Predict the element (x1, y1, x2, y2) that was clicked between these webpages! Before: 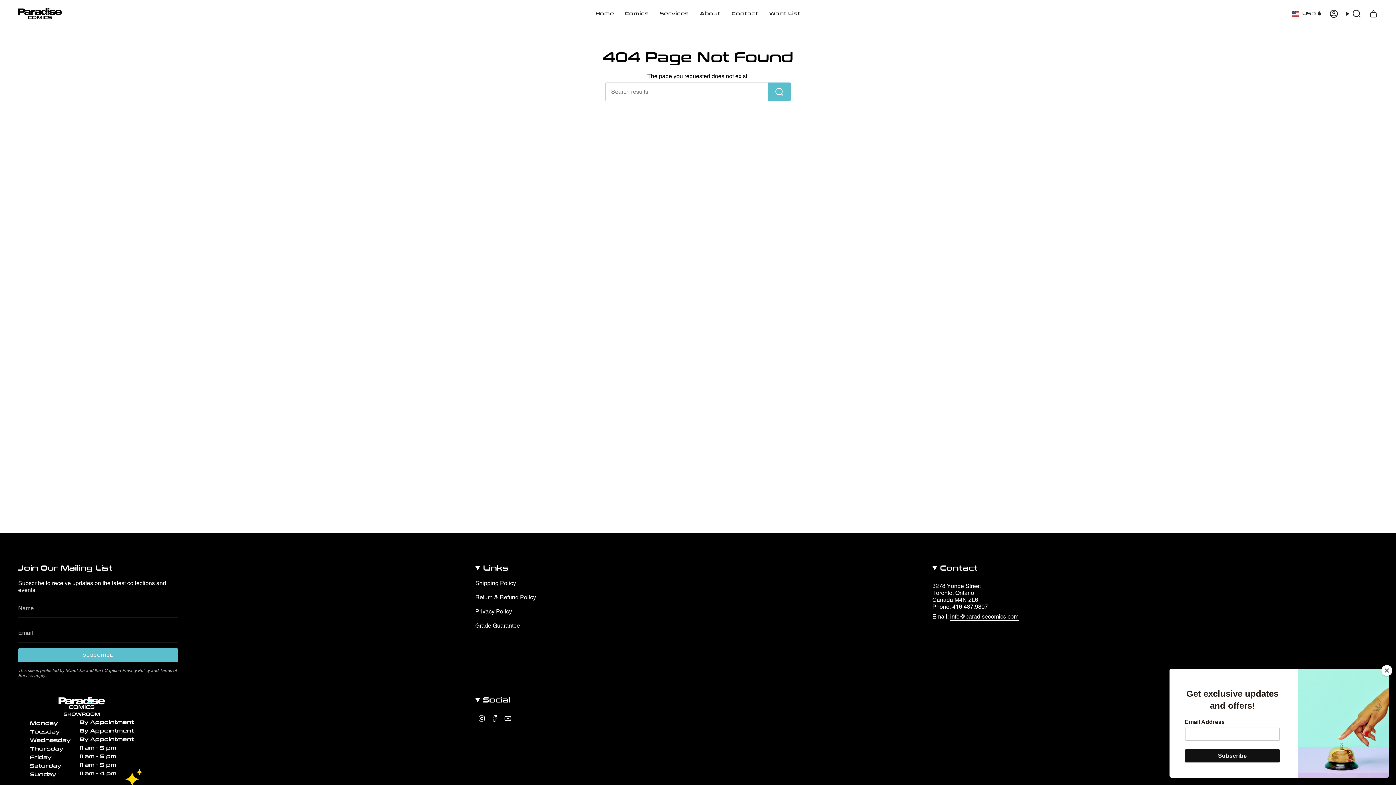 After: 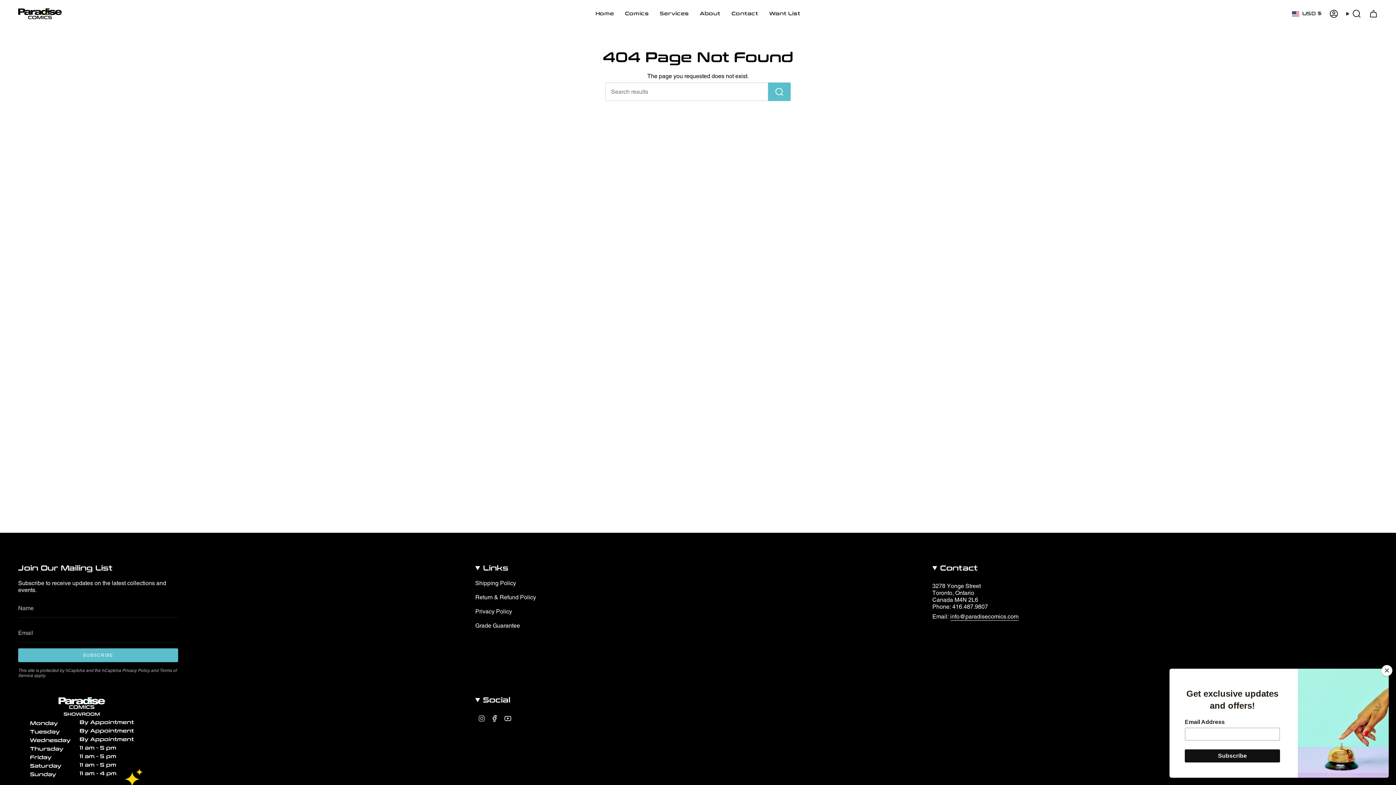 Action: label: Instagram bbox: (478, 714, 485, 721)